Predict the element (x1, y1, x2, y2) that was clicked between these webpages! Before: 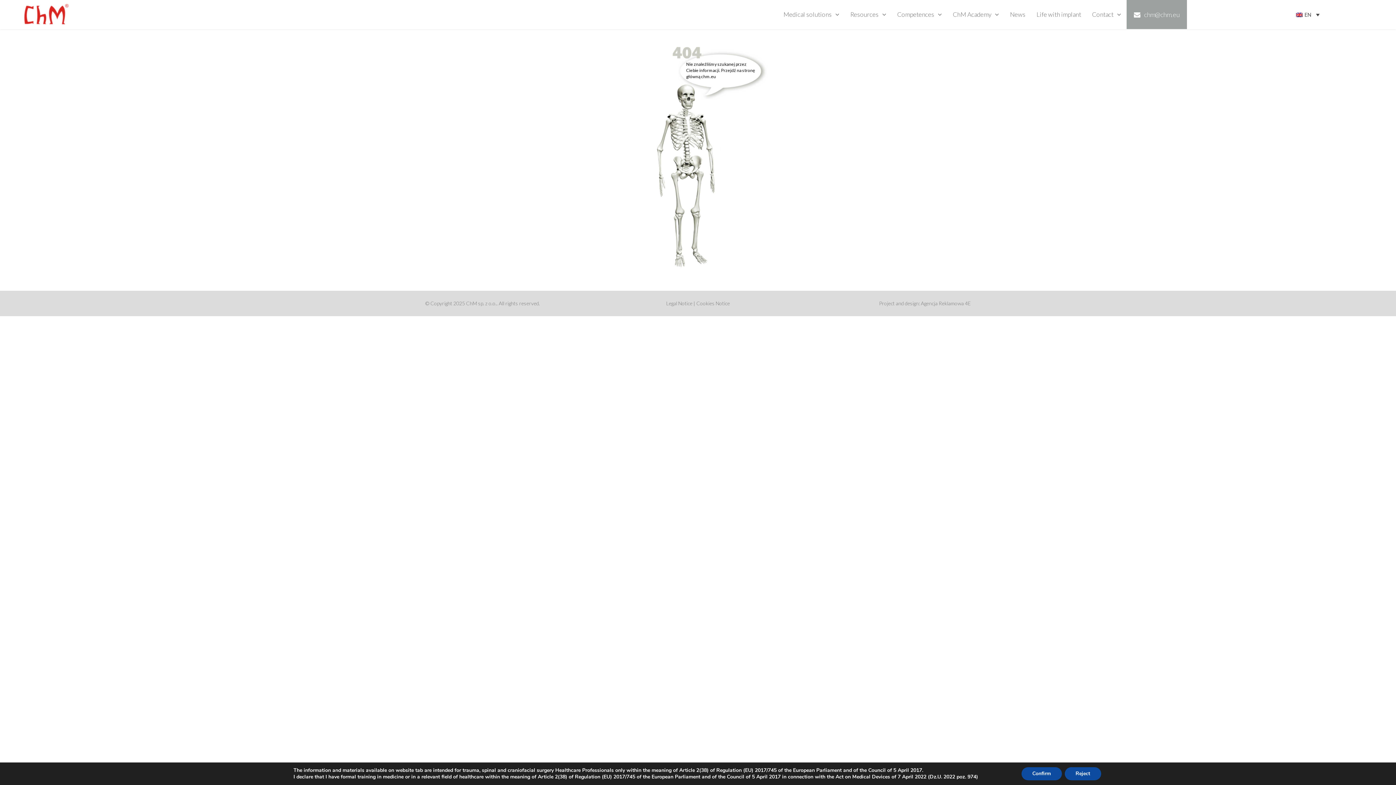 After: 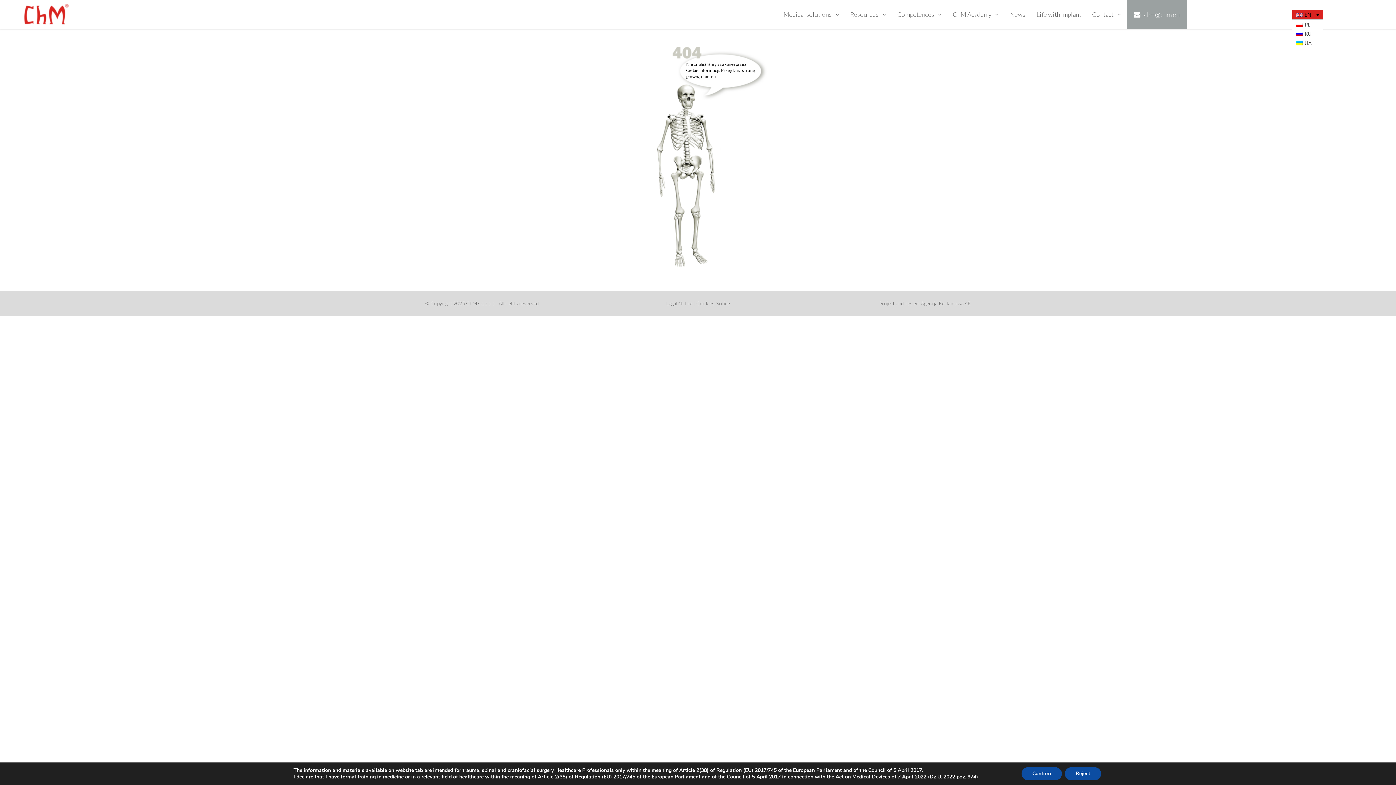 Action: bbox: (1292, 10, 1323, 19) label: EN